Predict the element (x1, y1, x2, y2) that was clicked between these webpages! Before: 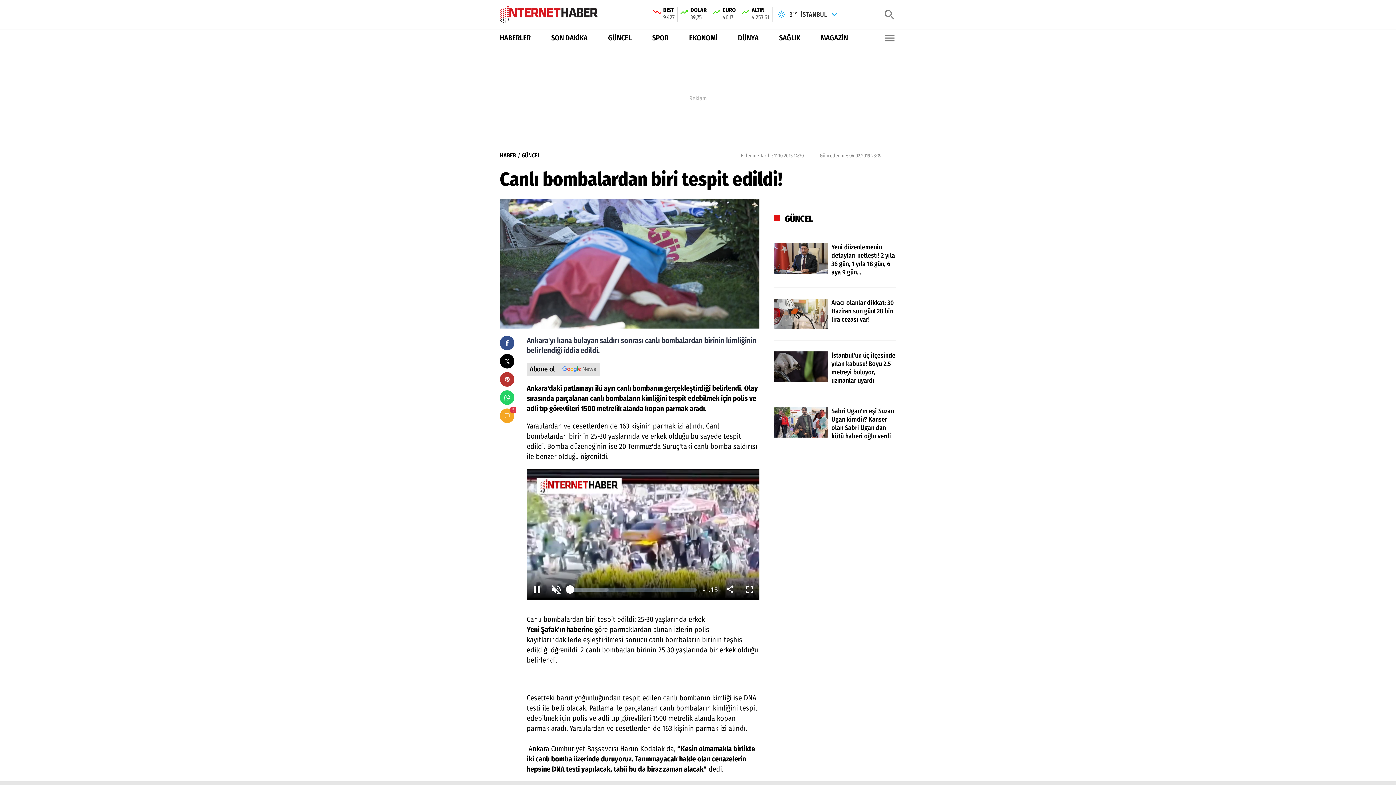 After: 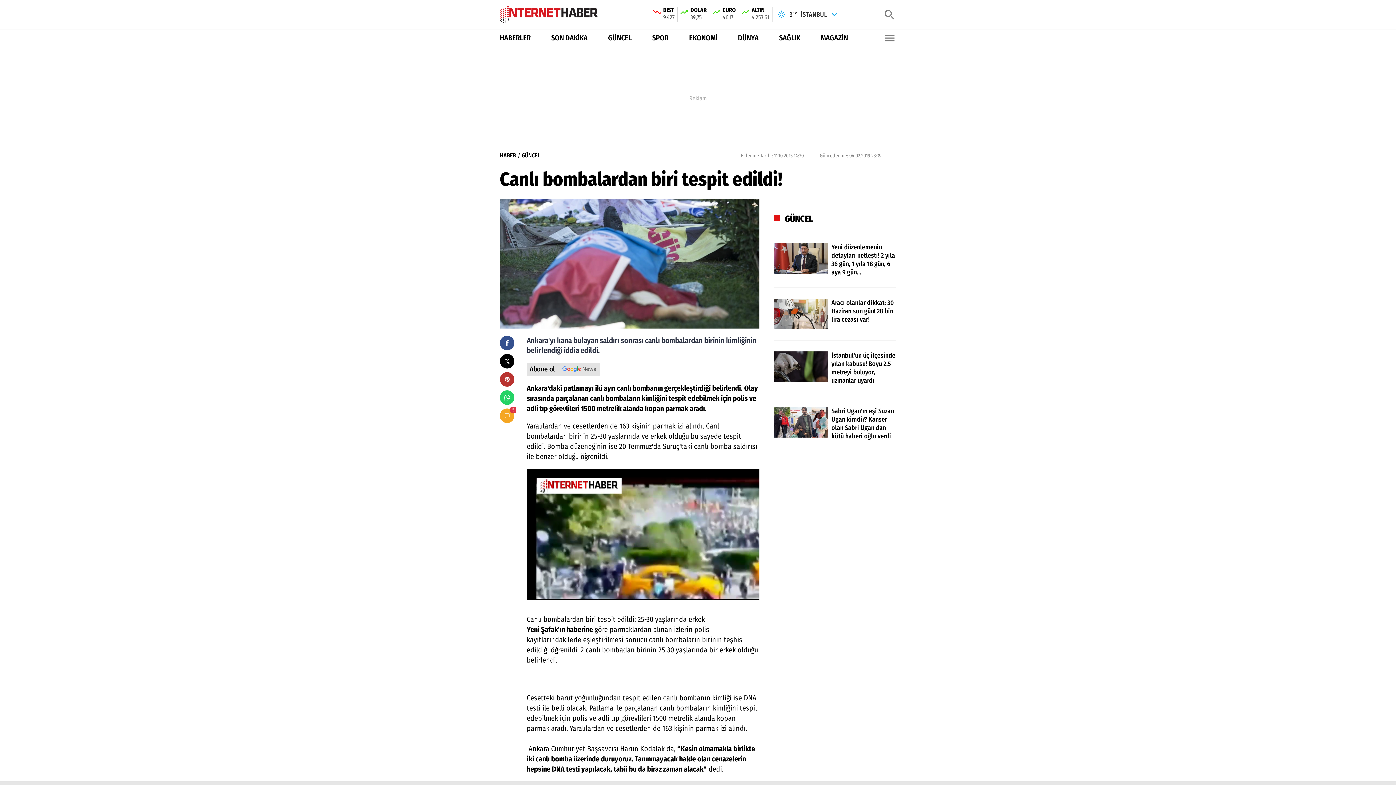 Action: bbox: (779, 32, 800, 43) label: SAĞLIK